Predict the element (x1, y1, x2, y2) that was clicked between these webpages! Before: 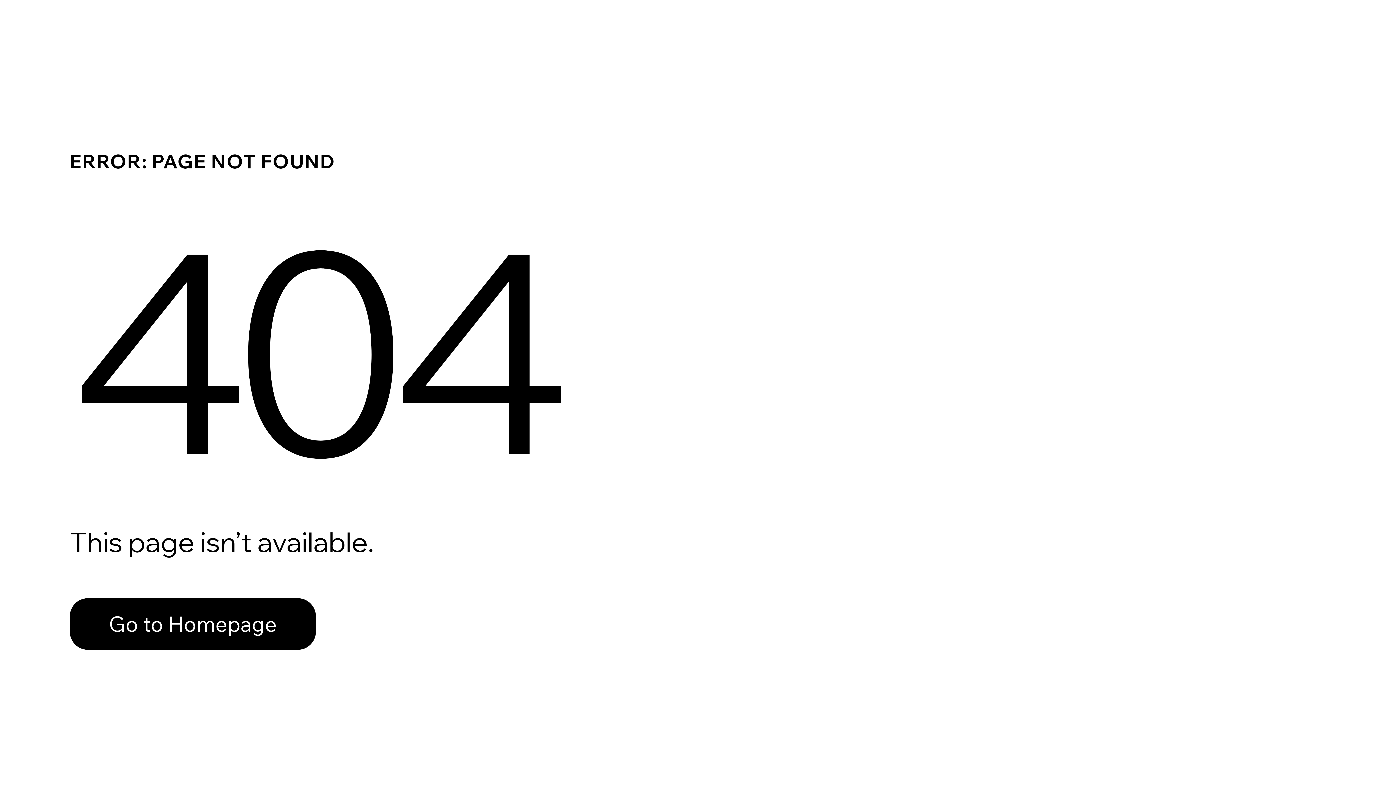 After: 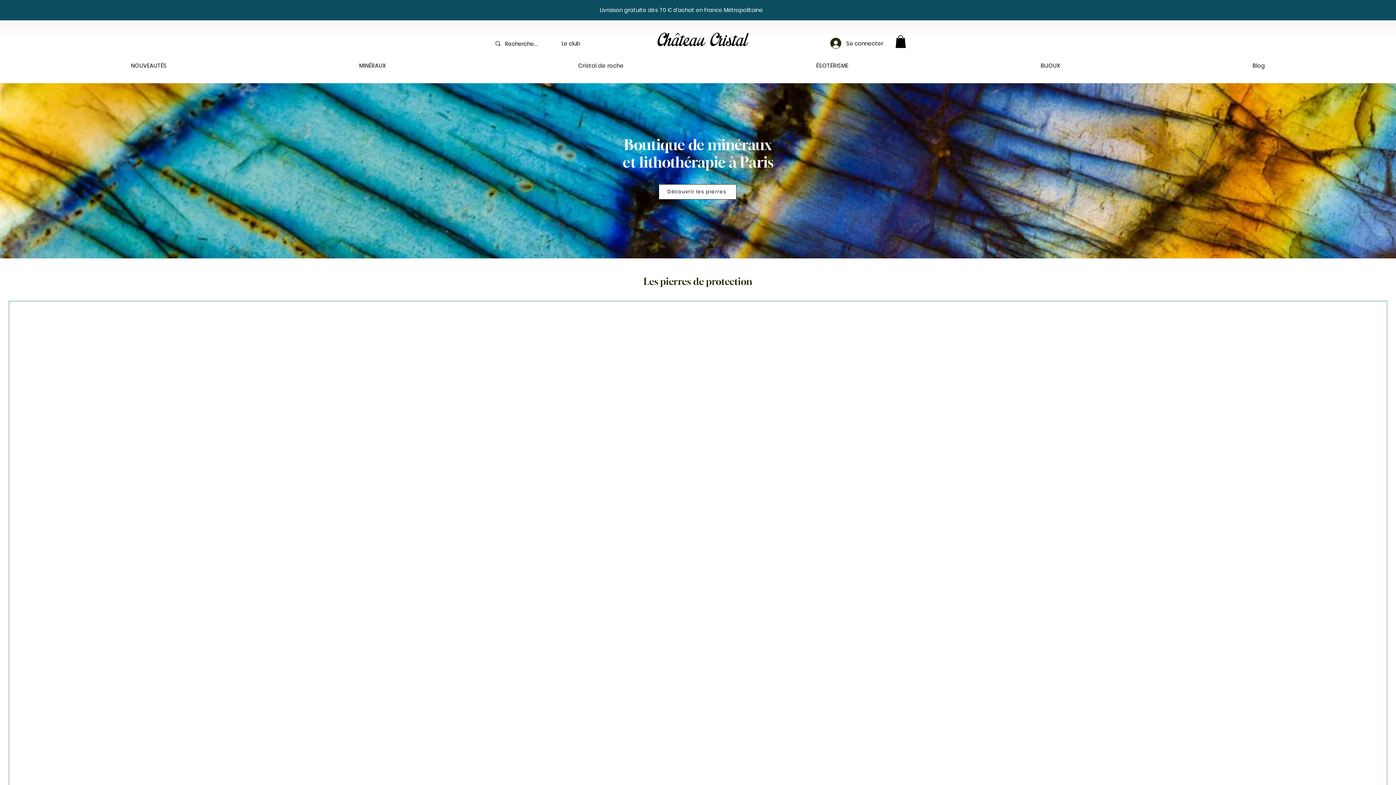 Action: label: Go to Homepage bbox: (69, 598, 316, 650)